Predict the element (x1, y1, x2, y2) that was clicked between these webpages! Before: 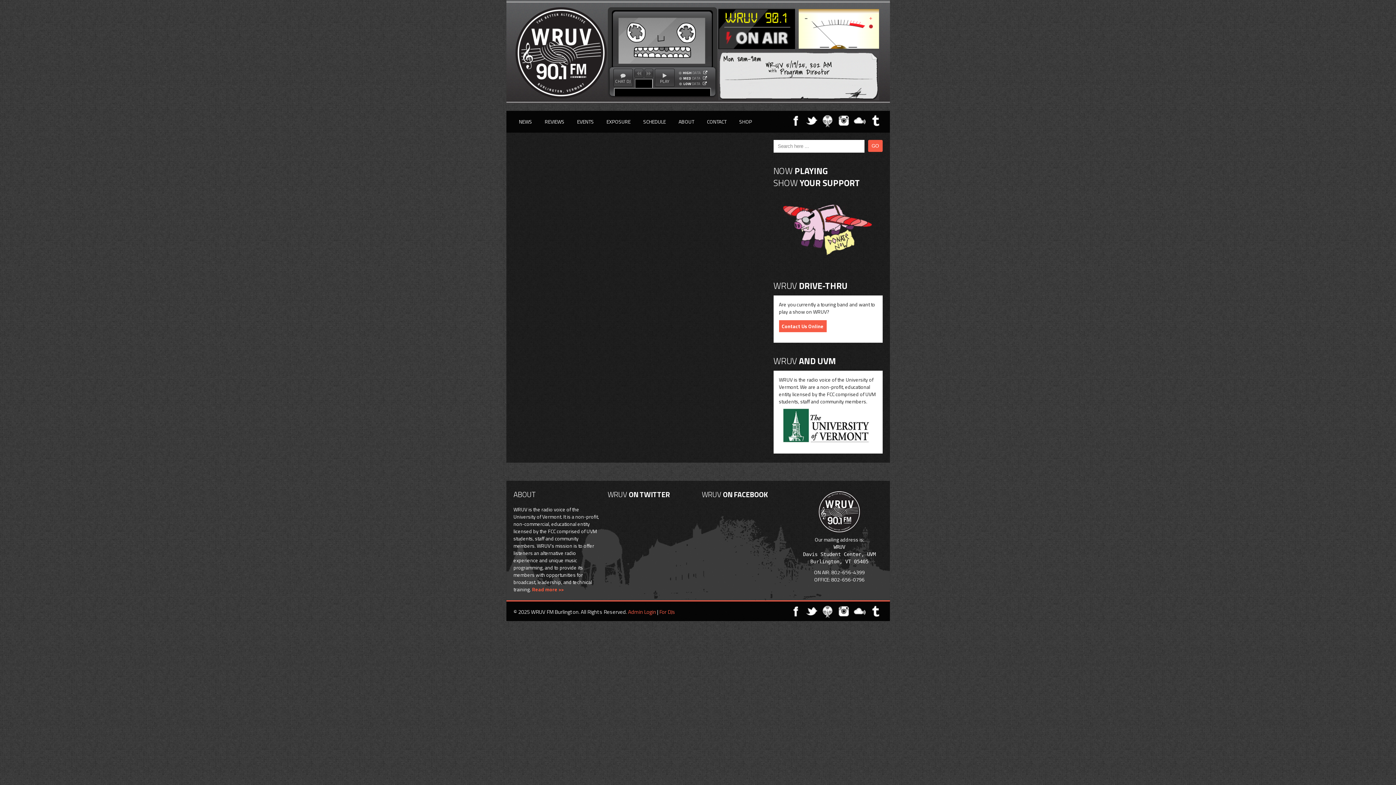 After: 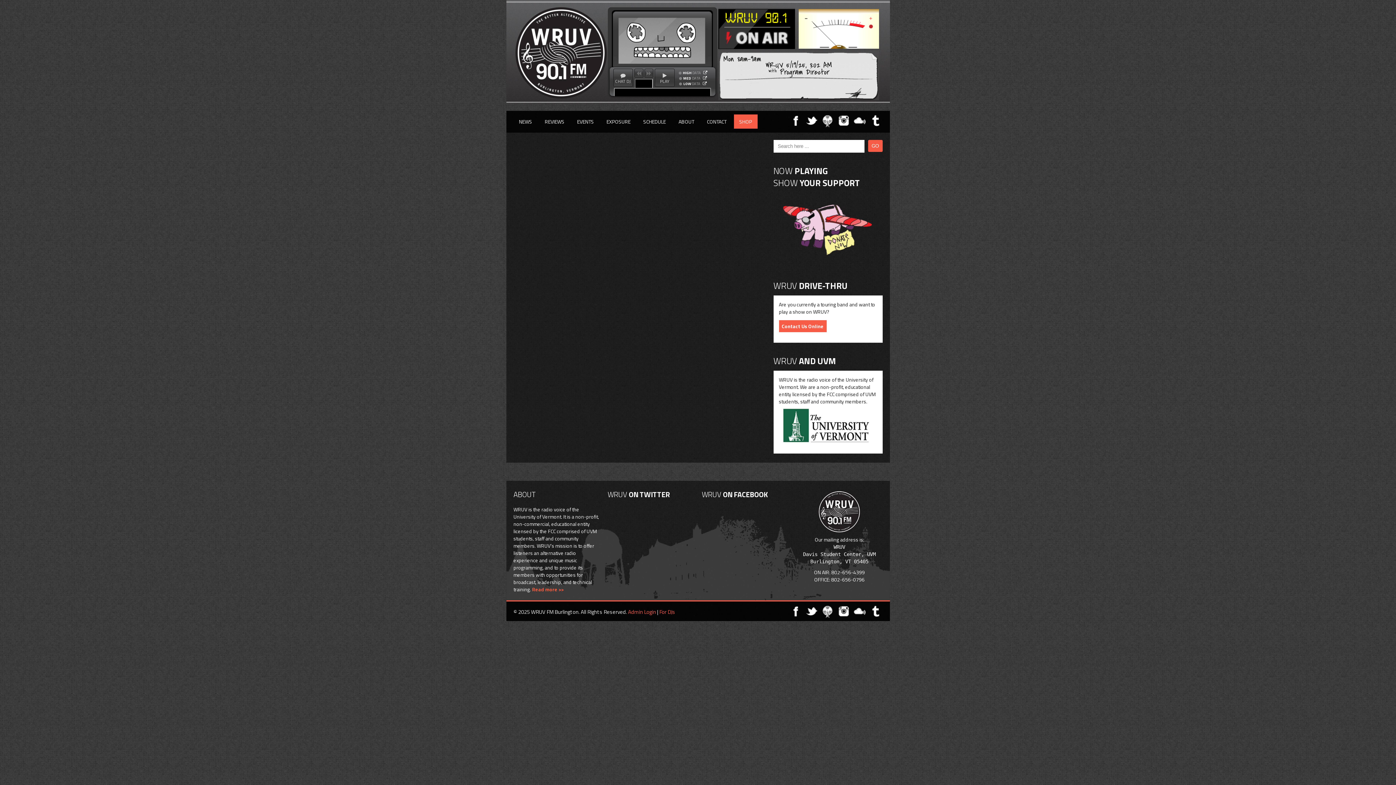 Action: bbox: (734, 114, 757, 128) label: SHOP